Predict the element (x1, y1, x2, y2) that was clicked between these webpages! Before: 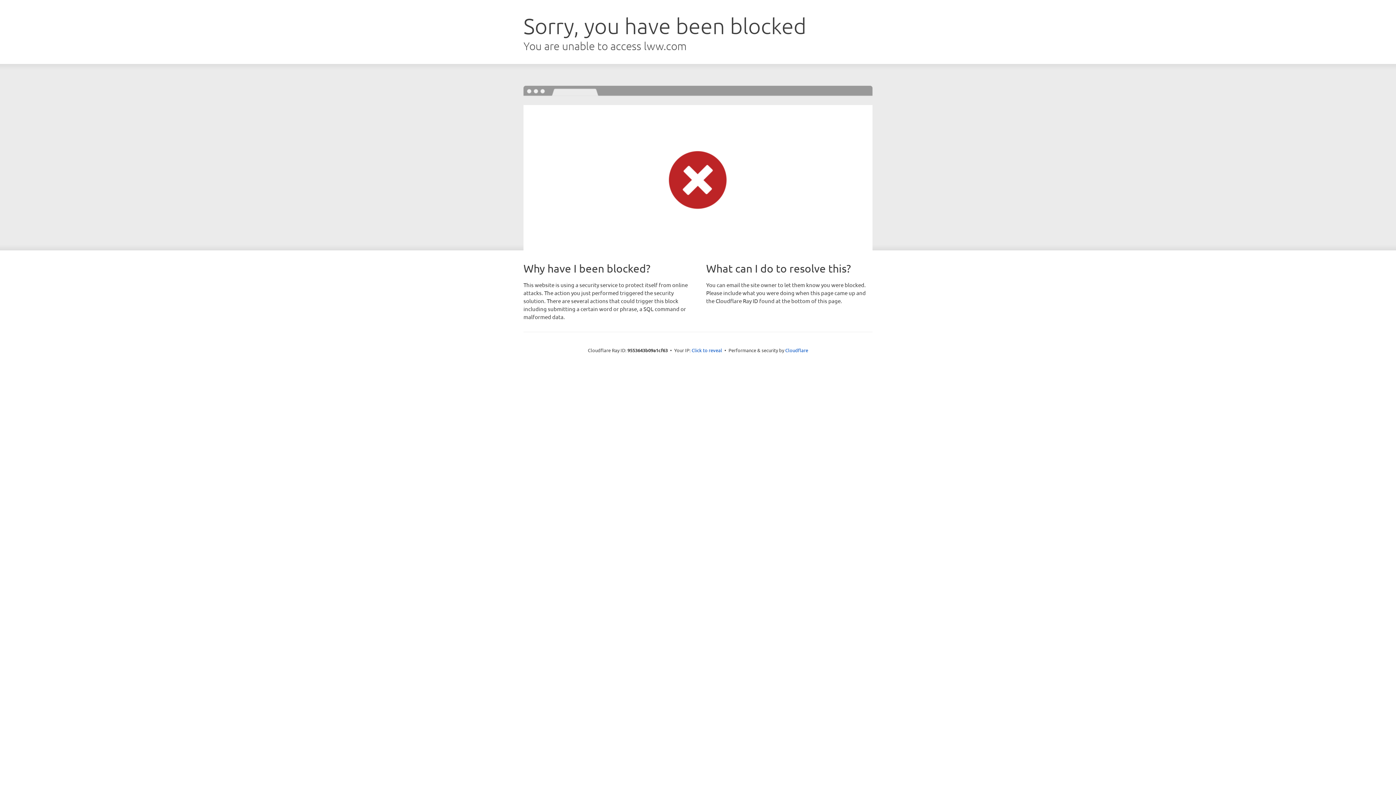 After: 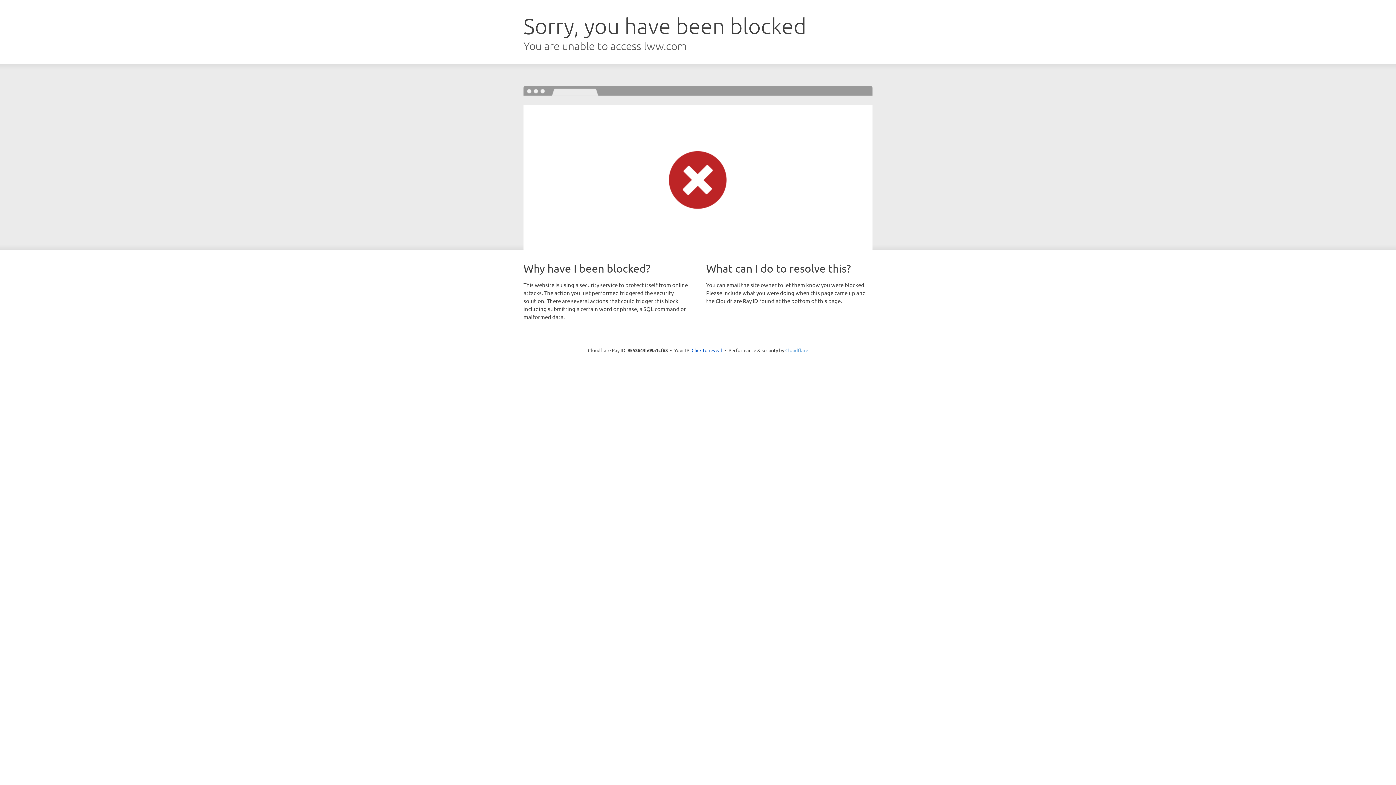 Action: label: Cloudflare bbox: (785, 347, 808, 353)